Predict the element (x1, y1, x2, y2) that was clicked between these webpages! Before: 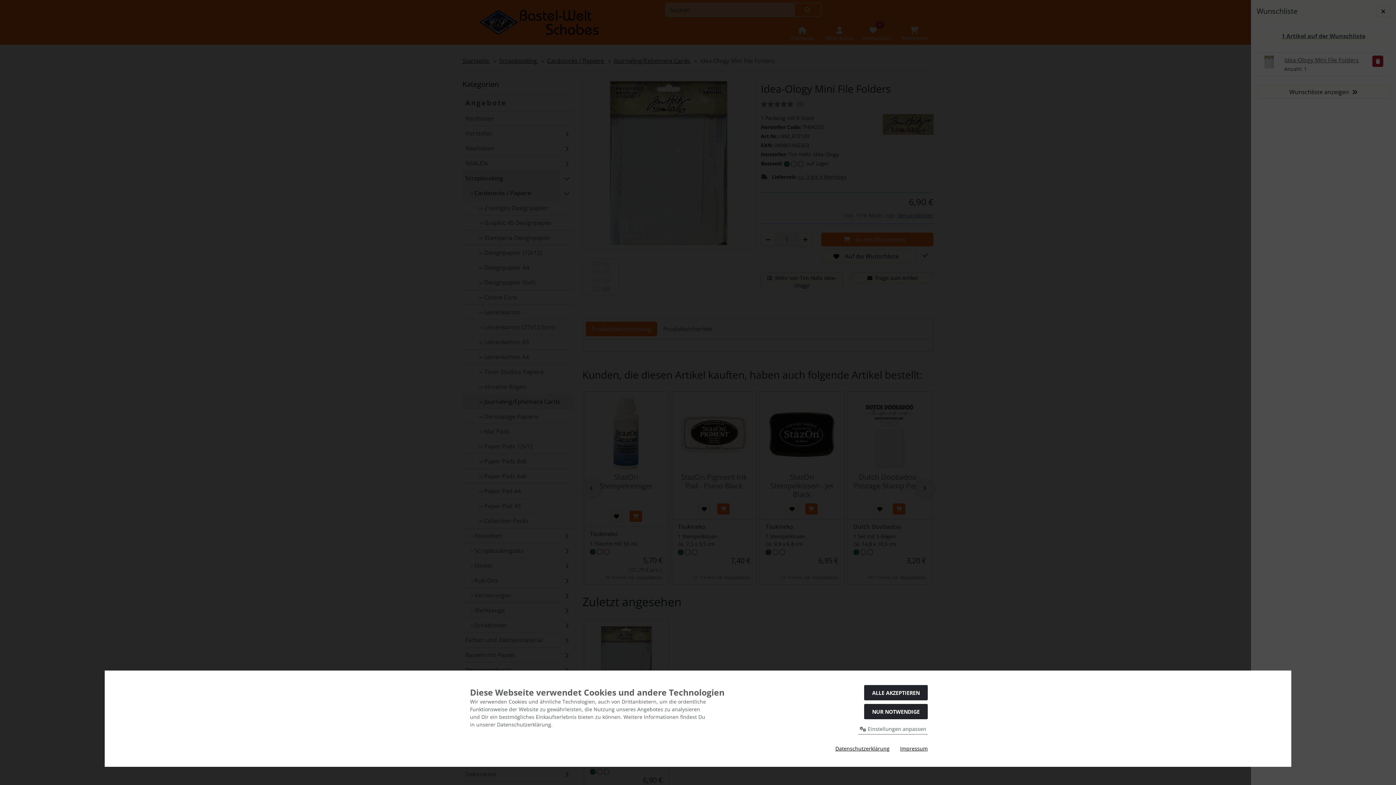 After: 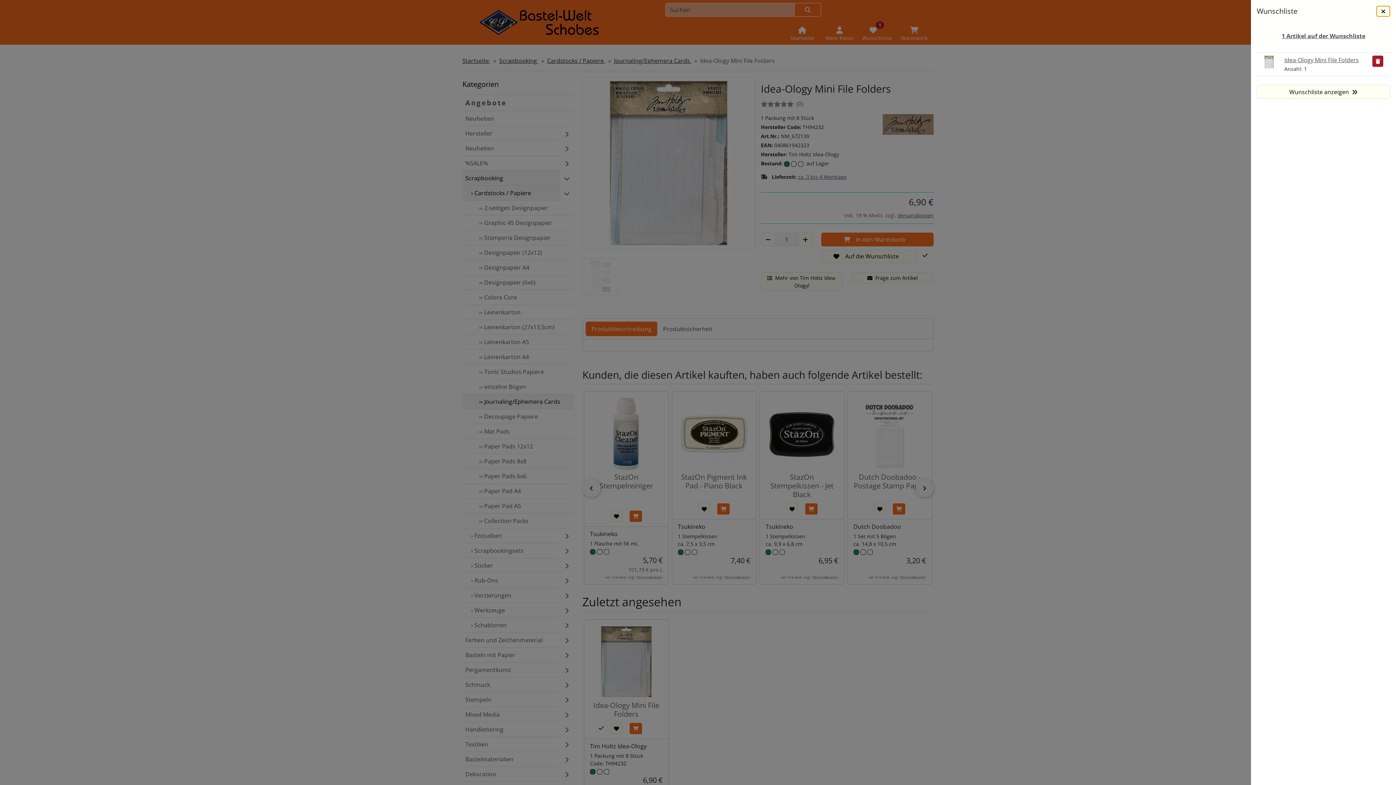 Action: bbox: (864, 685, 928, 700) label: ALLE AKZEPTIEREN